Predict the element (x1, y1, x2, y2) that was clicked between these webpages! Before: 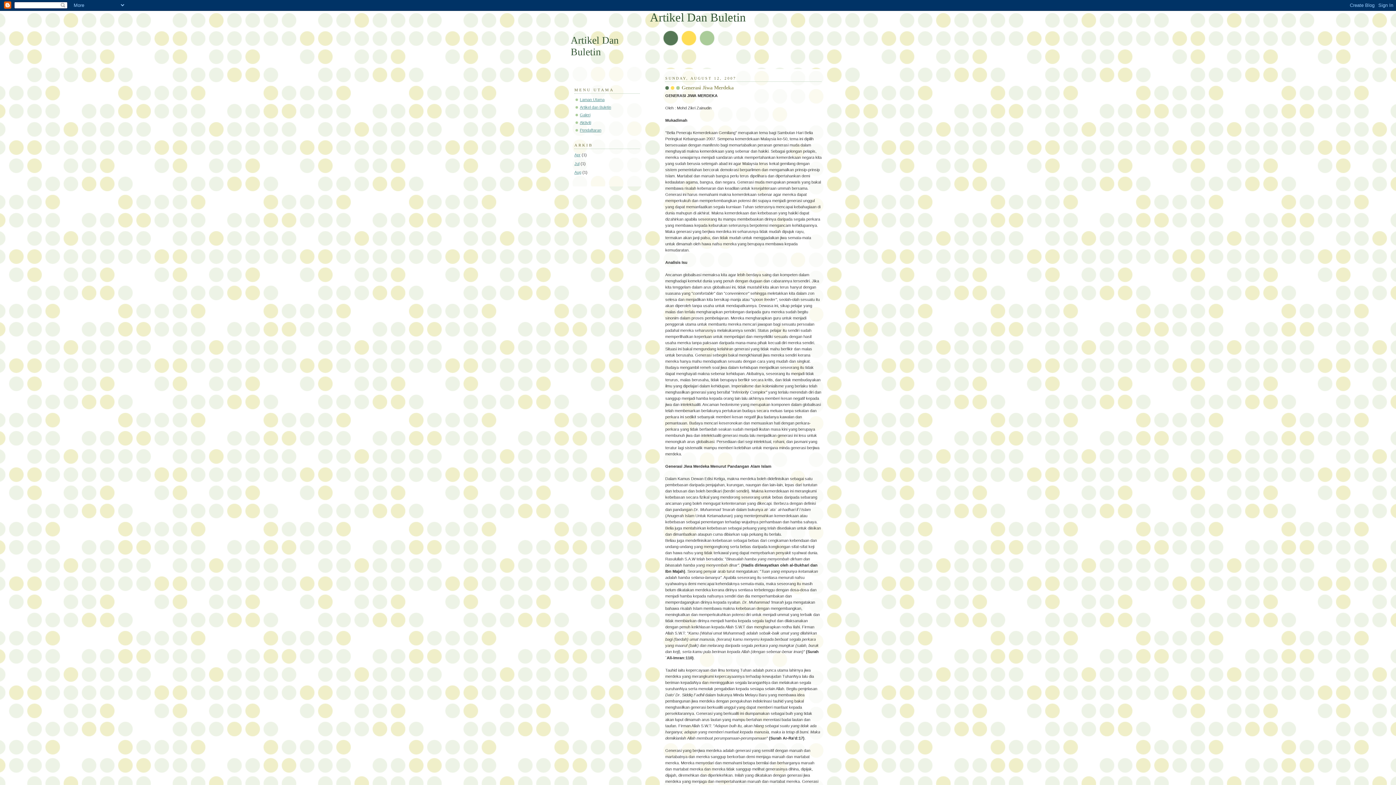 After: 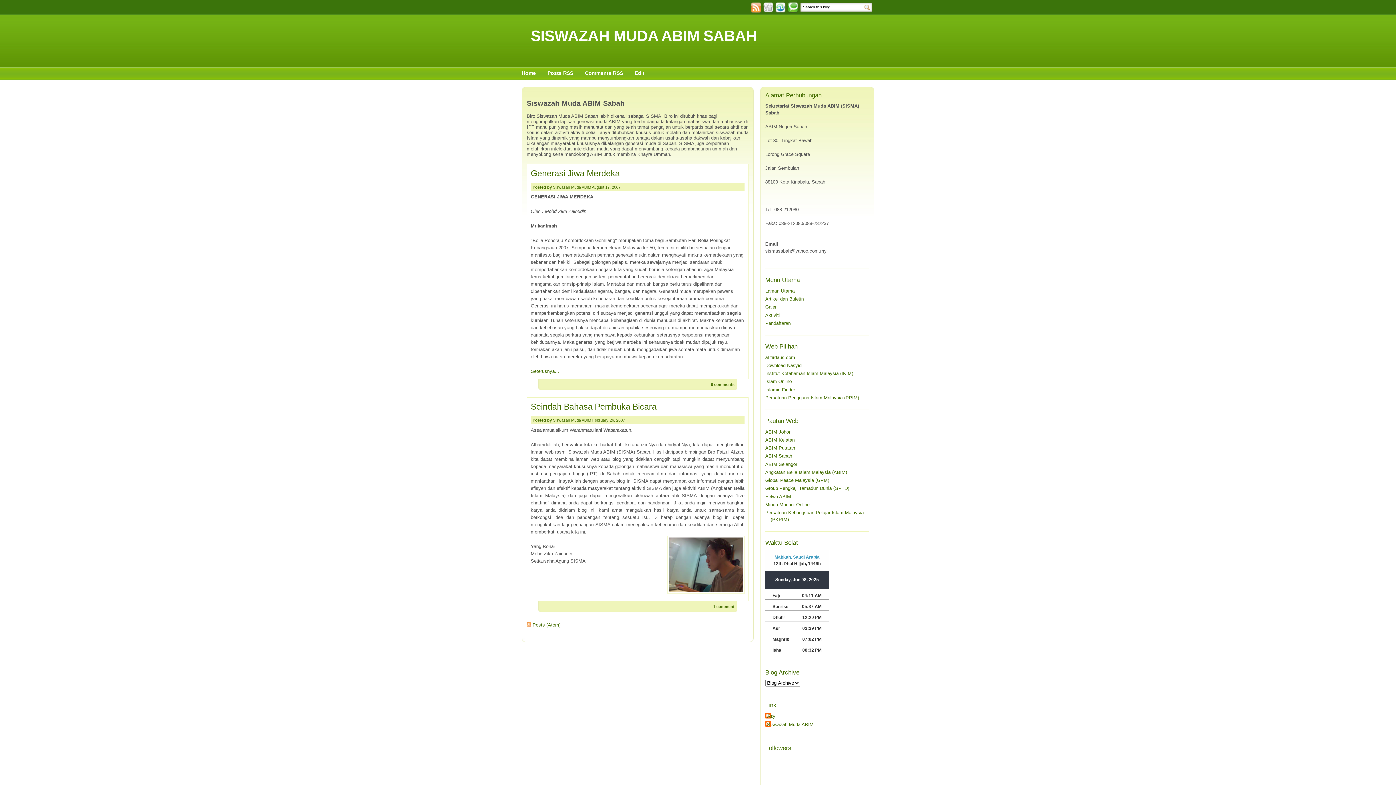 Action: label: Laman Utama bbox: (580, 97, 604, 101)